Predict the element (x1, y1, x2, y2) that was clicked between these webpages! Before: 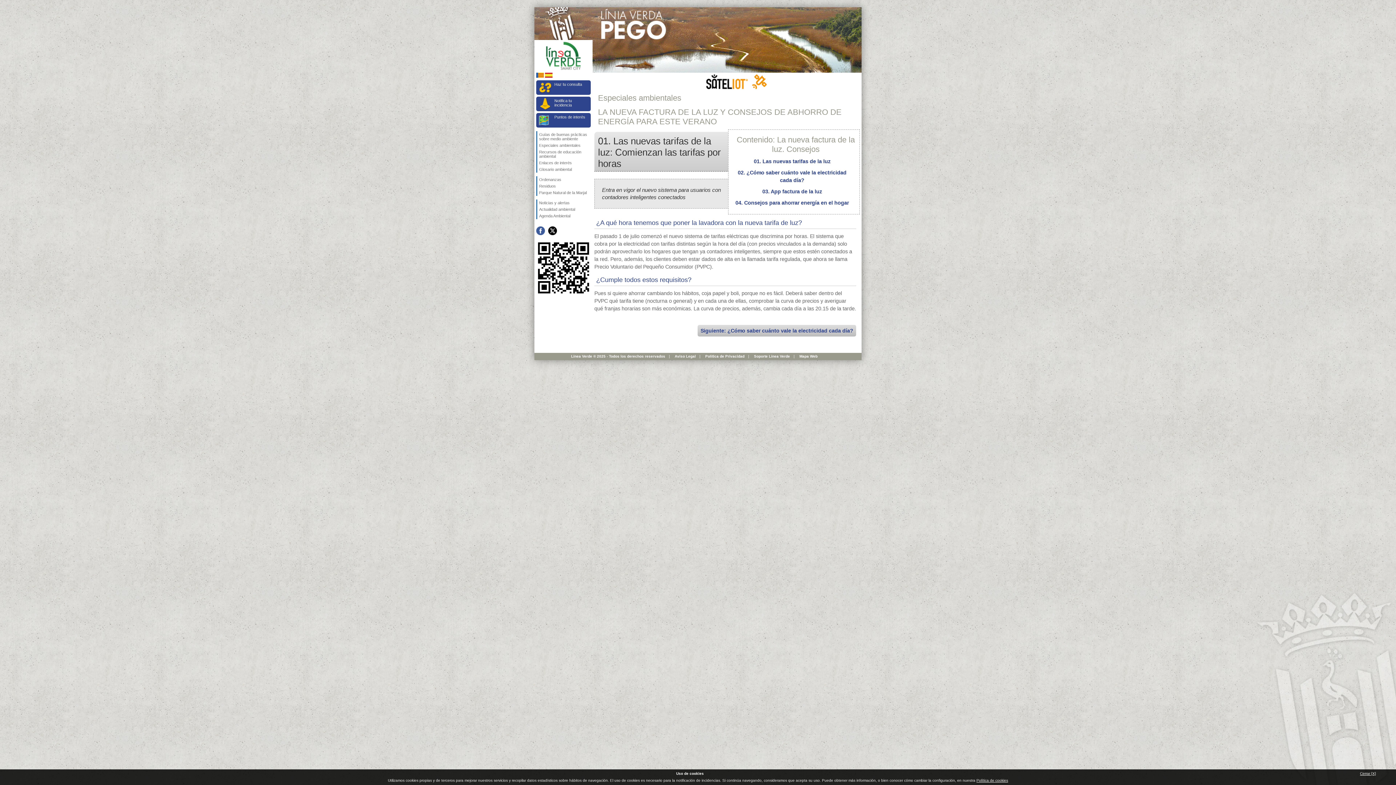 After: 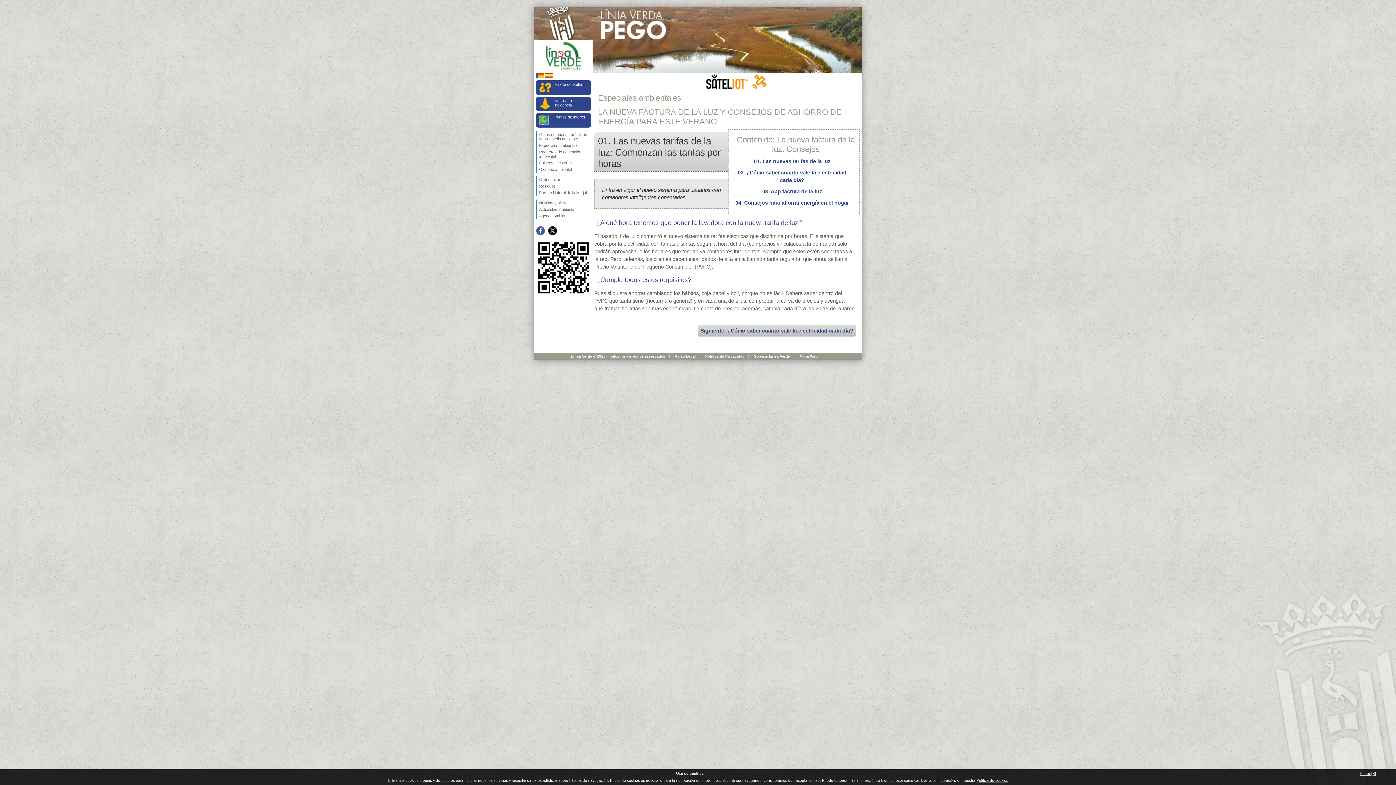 Action: bbox: (754, 354, 790, 358) label: Soporte Línea Verde